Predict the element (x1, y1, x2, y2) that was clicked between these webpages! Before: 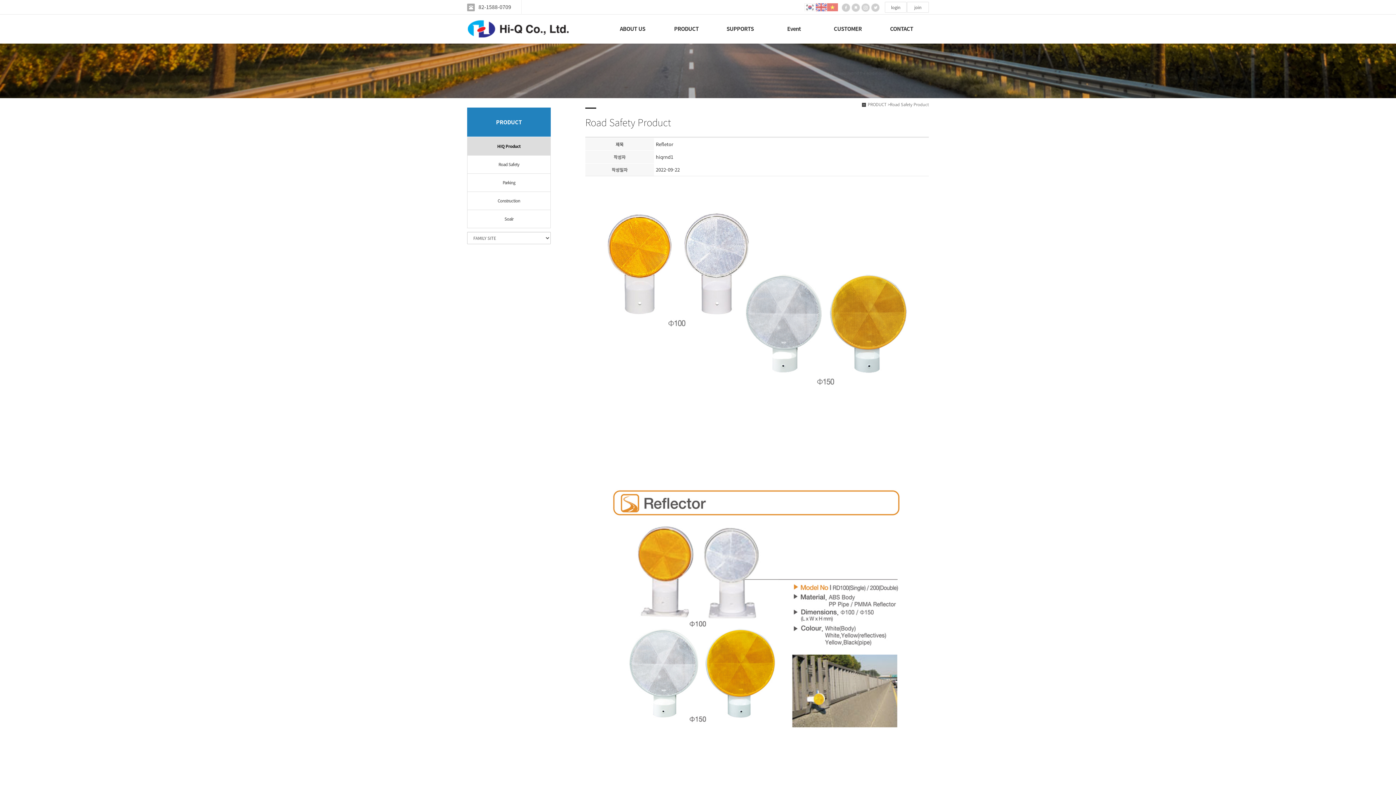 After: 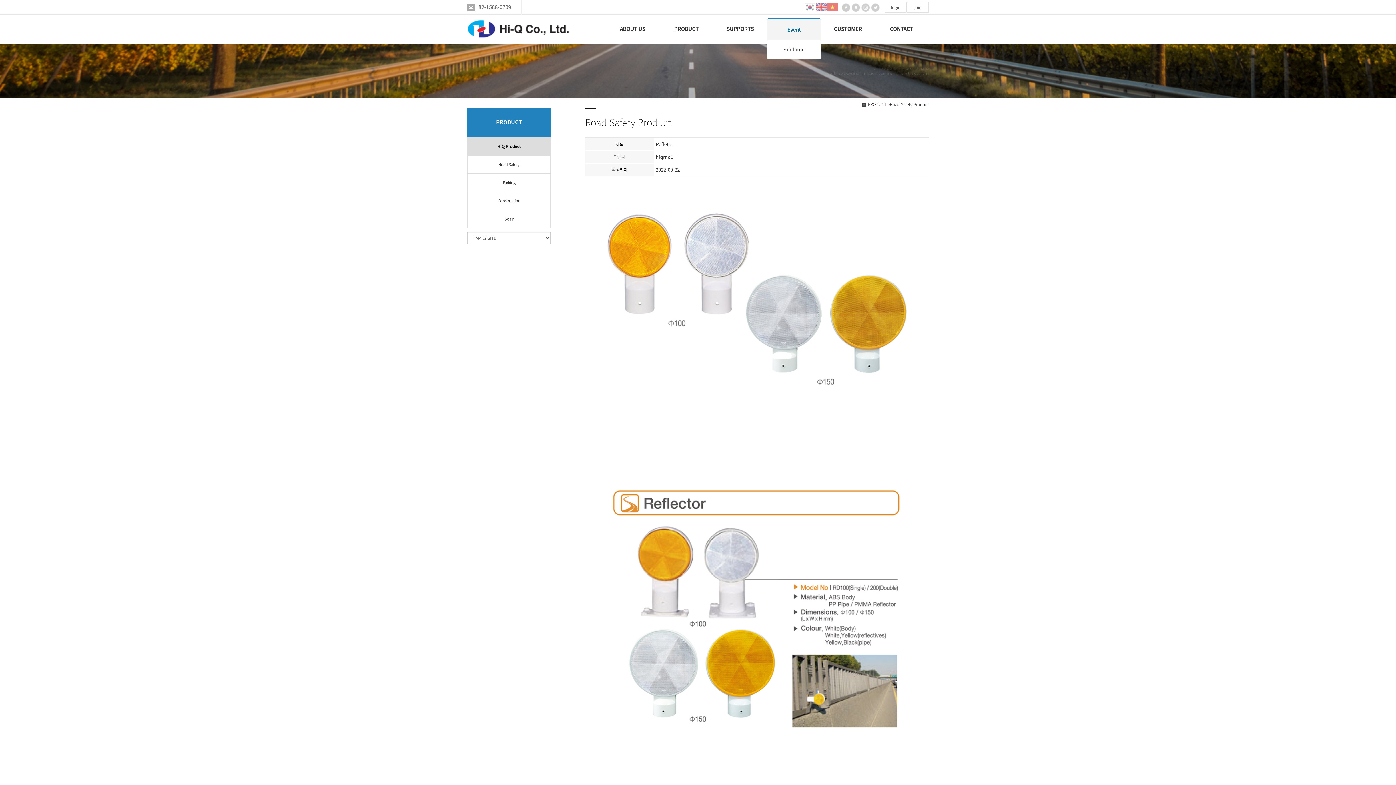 Action: bbox: (767, 18, 821, 40) label: Event